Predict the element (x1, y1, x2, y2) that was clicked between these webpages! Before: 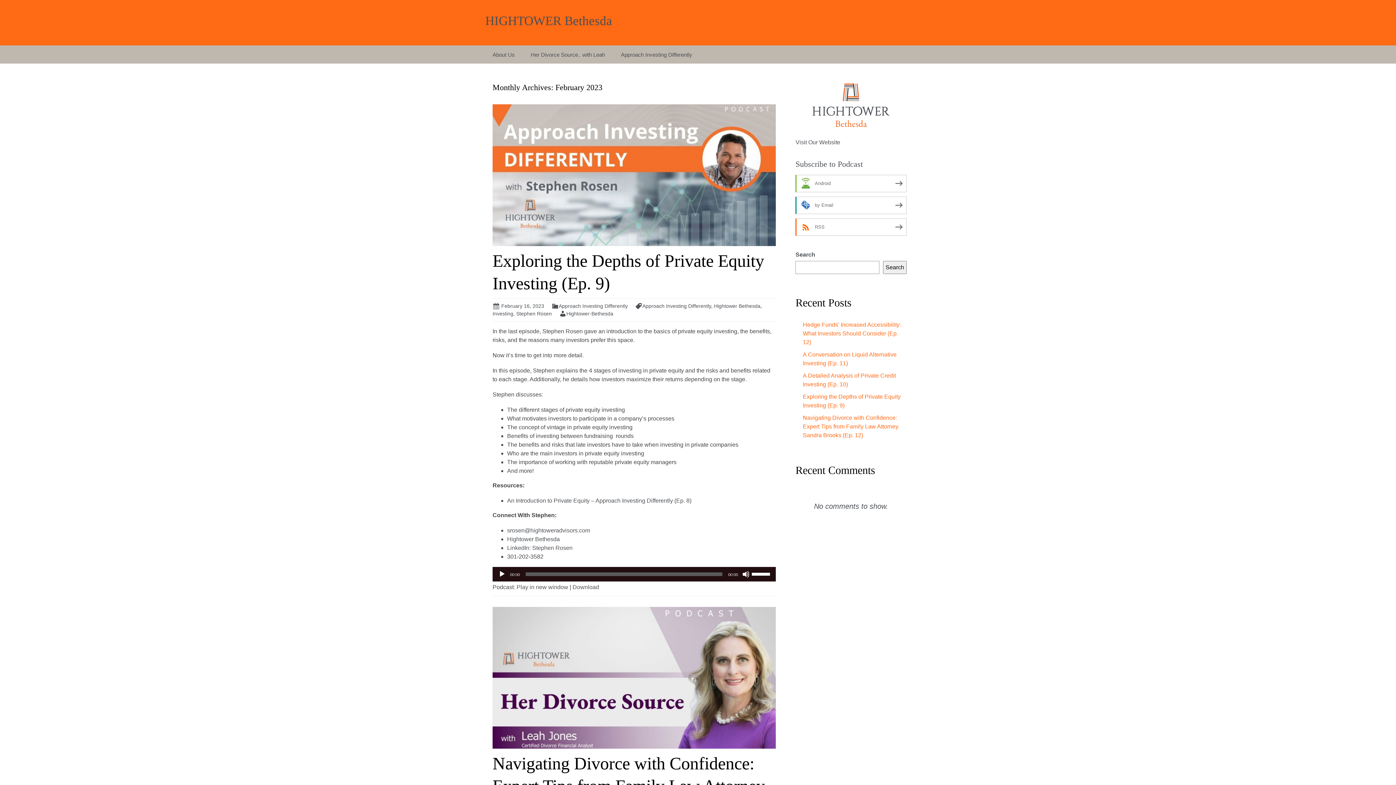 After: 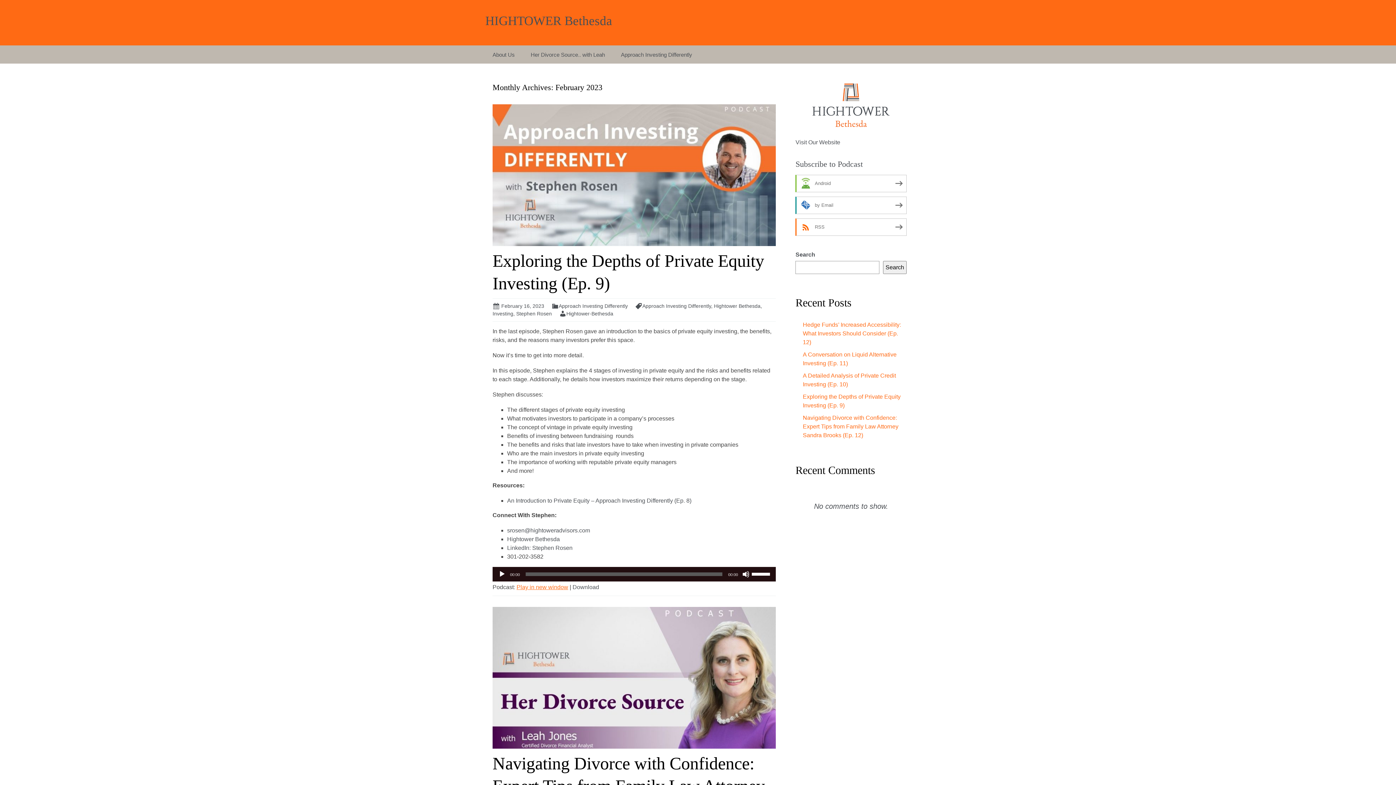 Action: bbox: (516, 584, 568, 590) label: Play in new window